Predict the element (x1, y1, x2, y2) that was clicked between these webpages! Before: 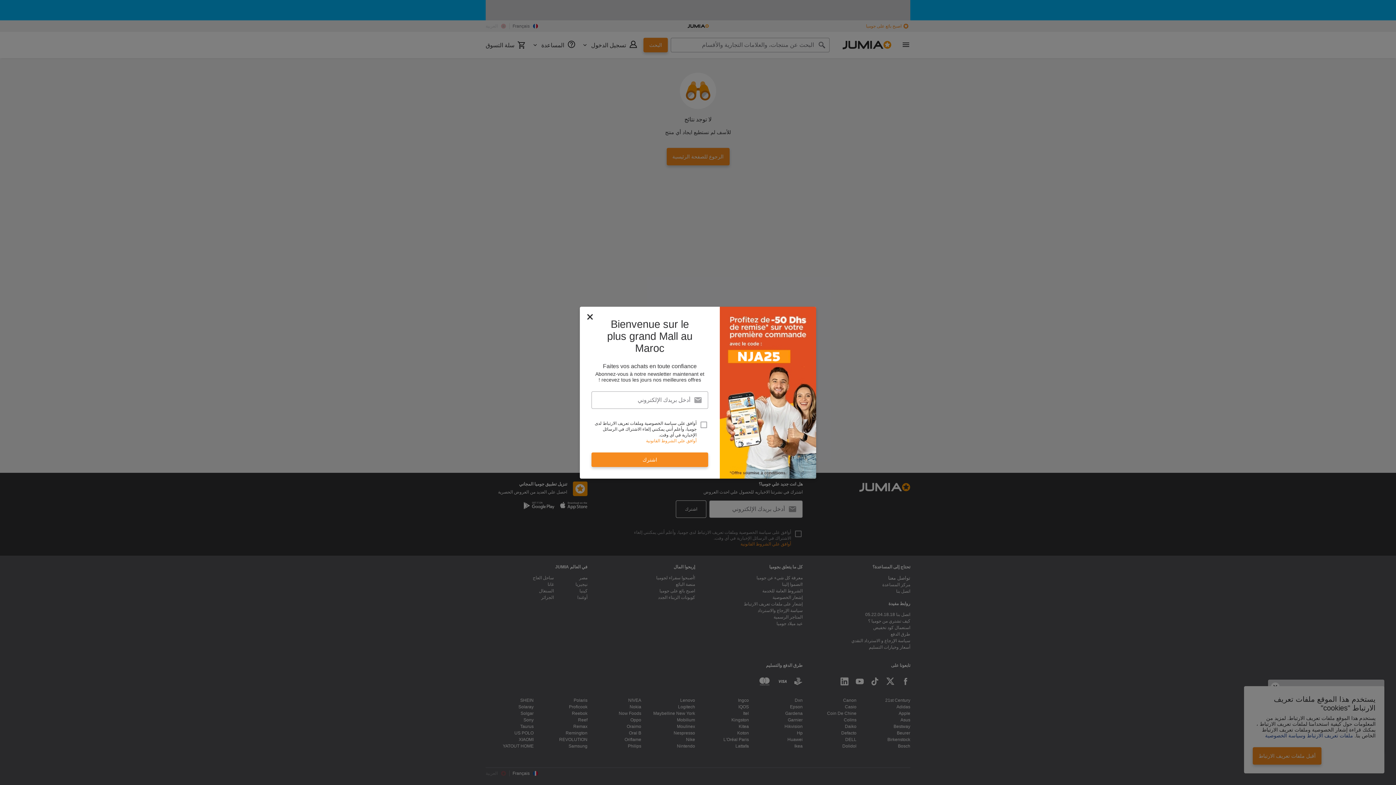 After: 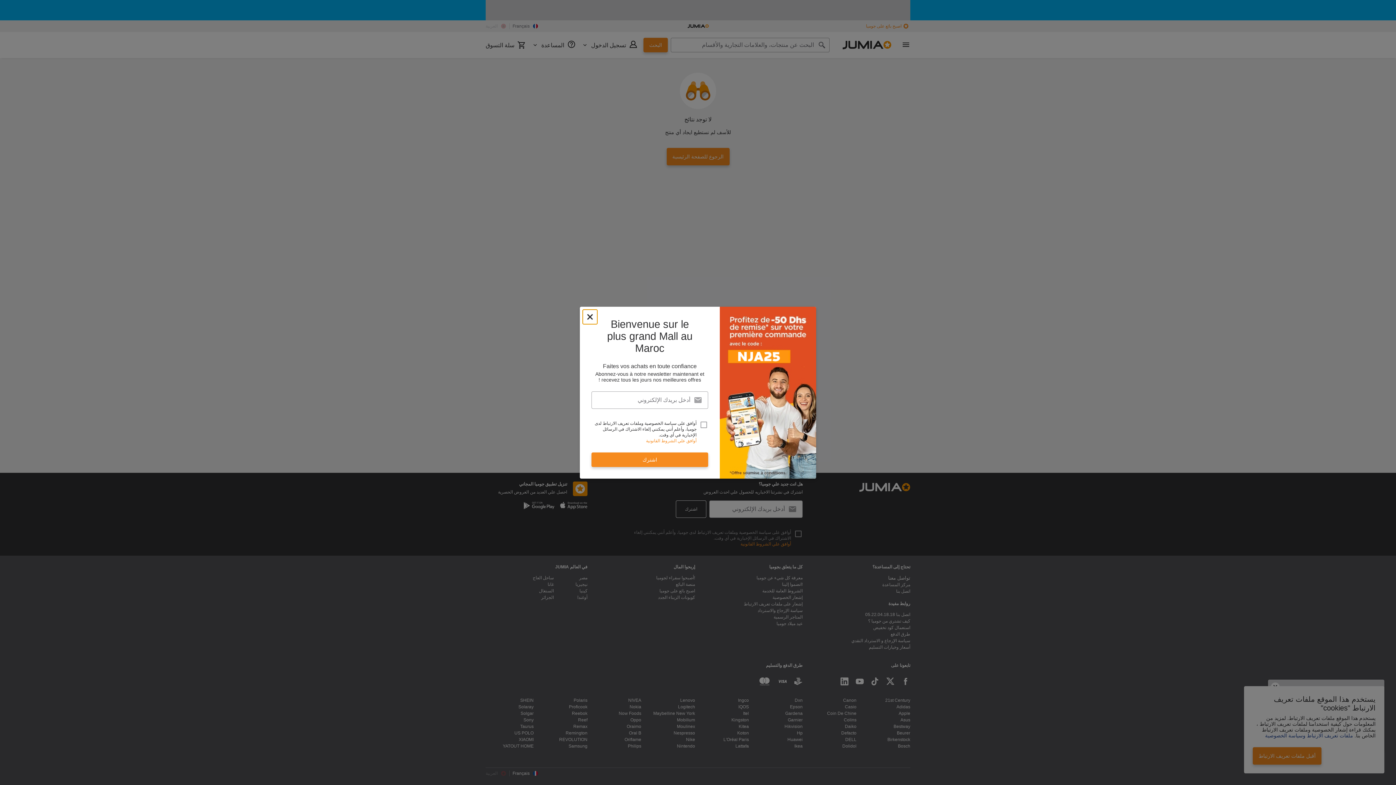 Action: label: newsletter_popup_close-cta bbox: (582, 309, 597, 324)